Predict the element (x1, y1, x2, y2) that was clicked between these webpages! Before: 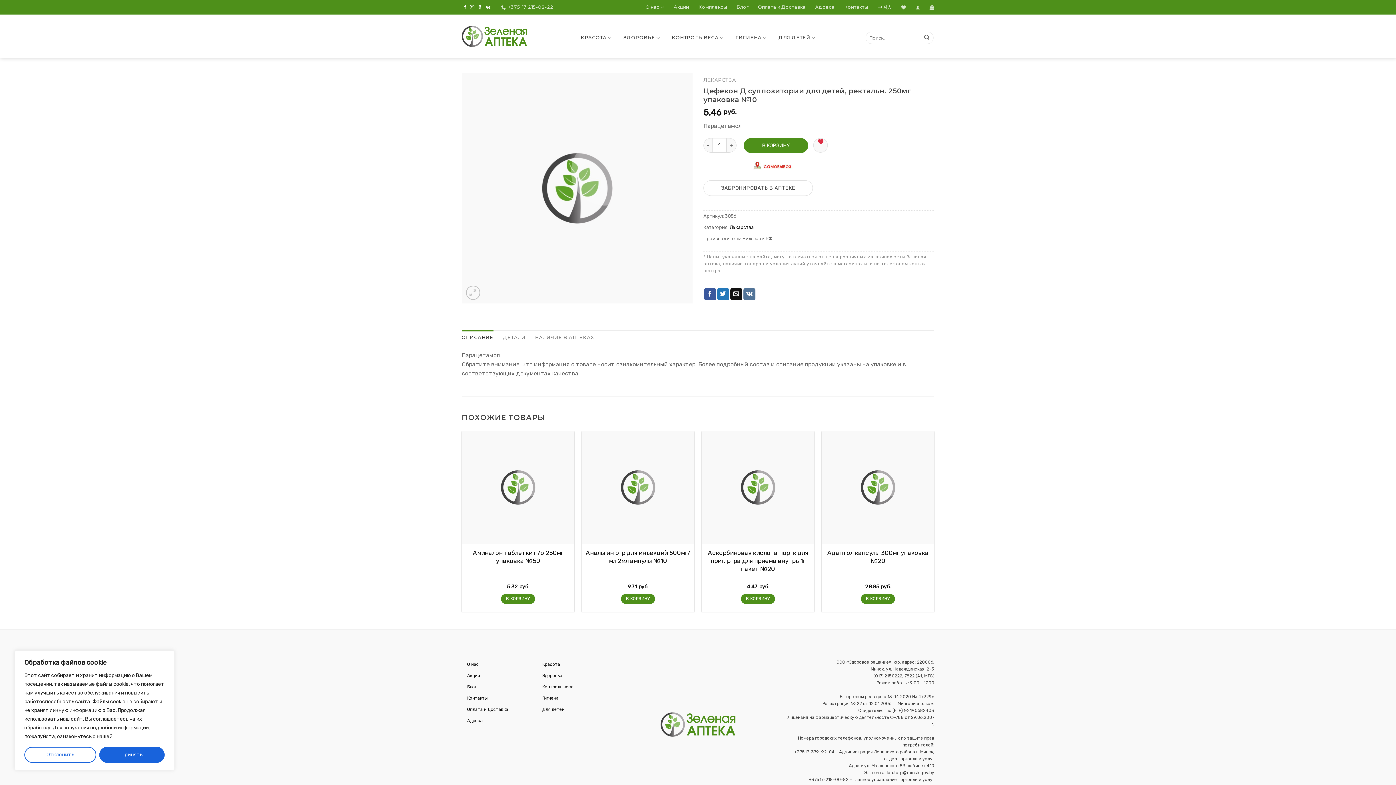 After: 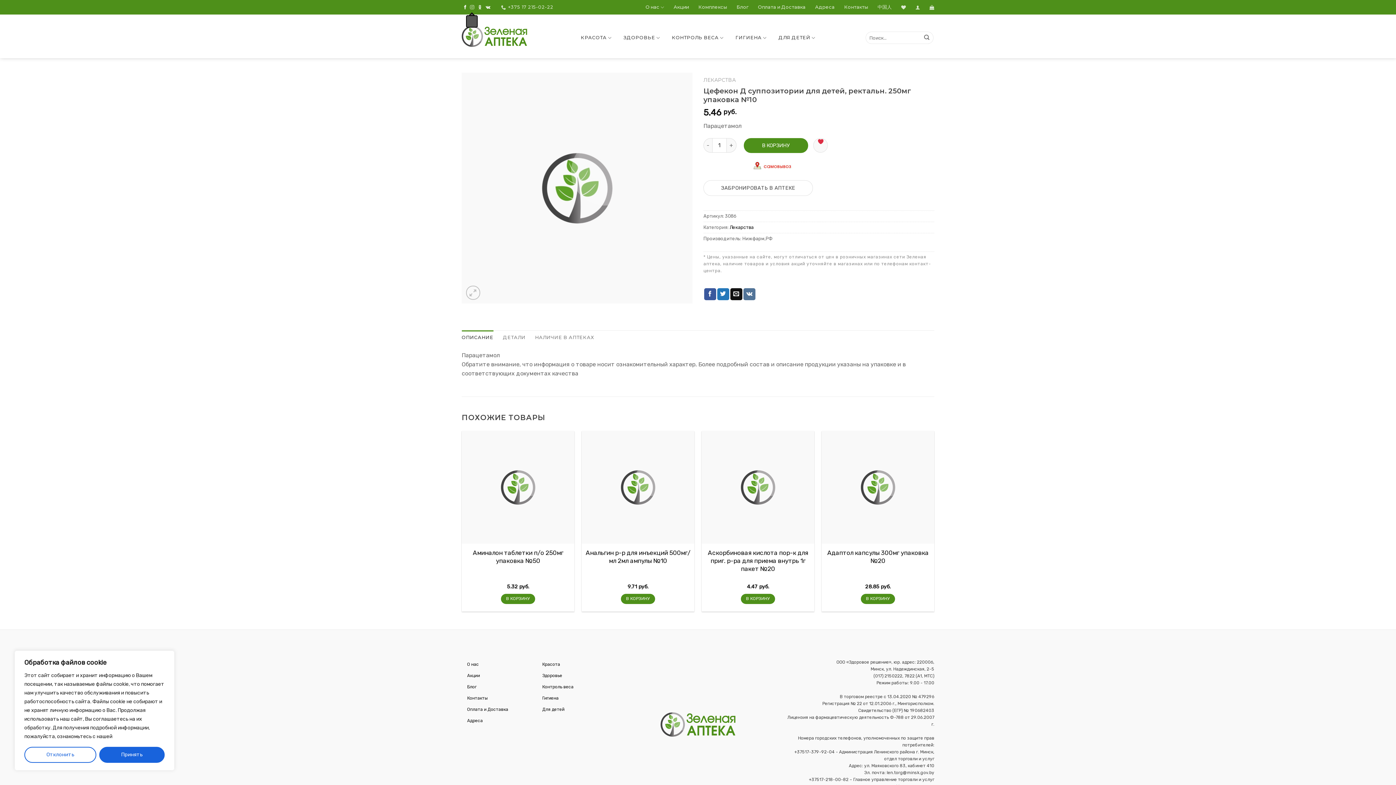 Action: bbox: (470, 5, 474, 10)